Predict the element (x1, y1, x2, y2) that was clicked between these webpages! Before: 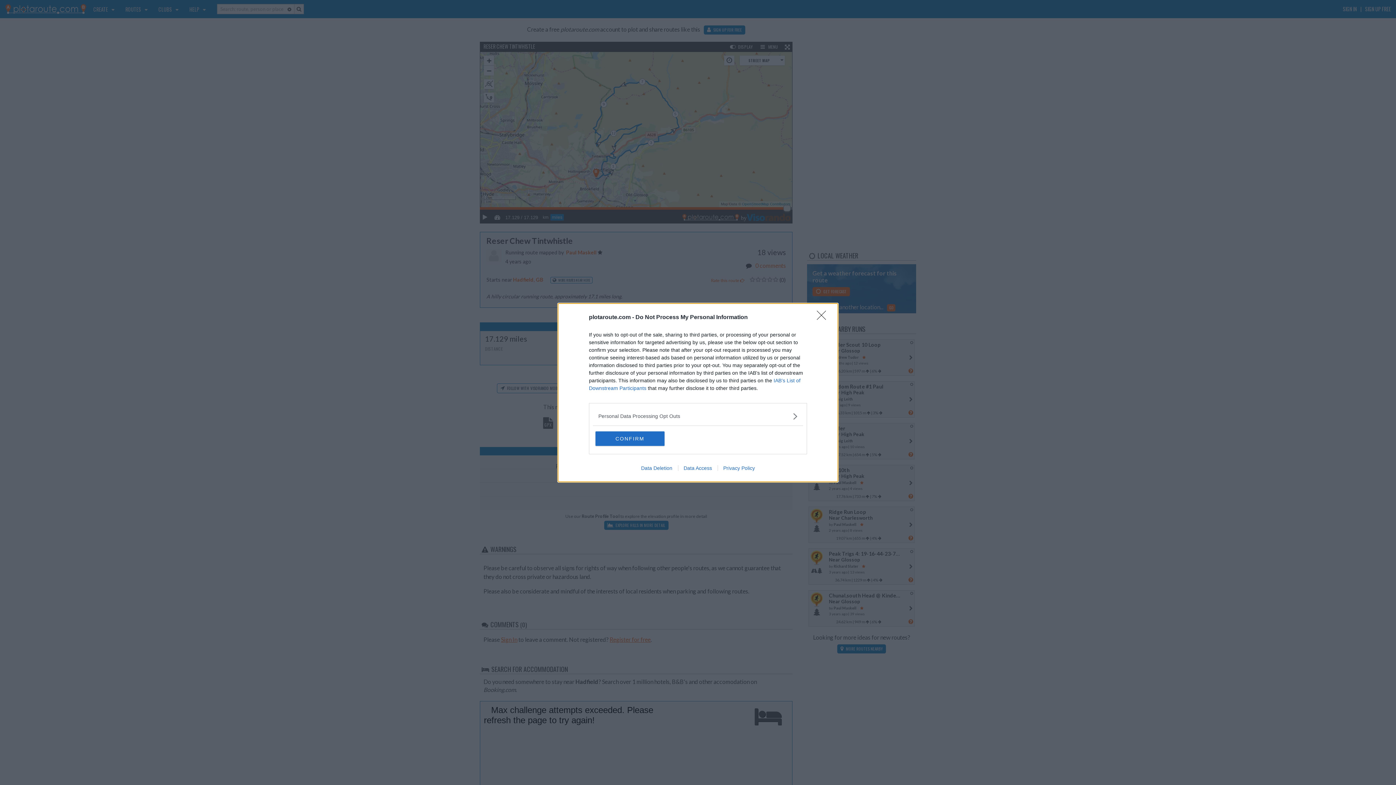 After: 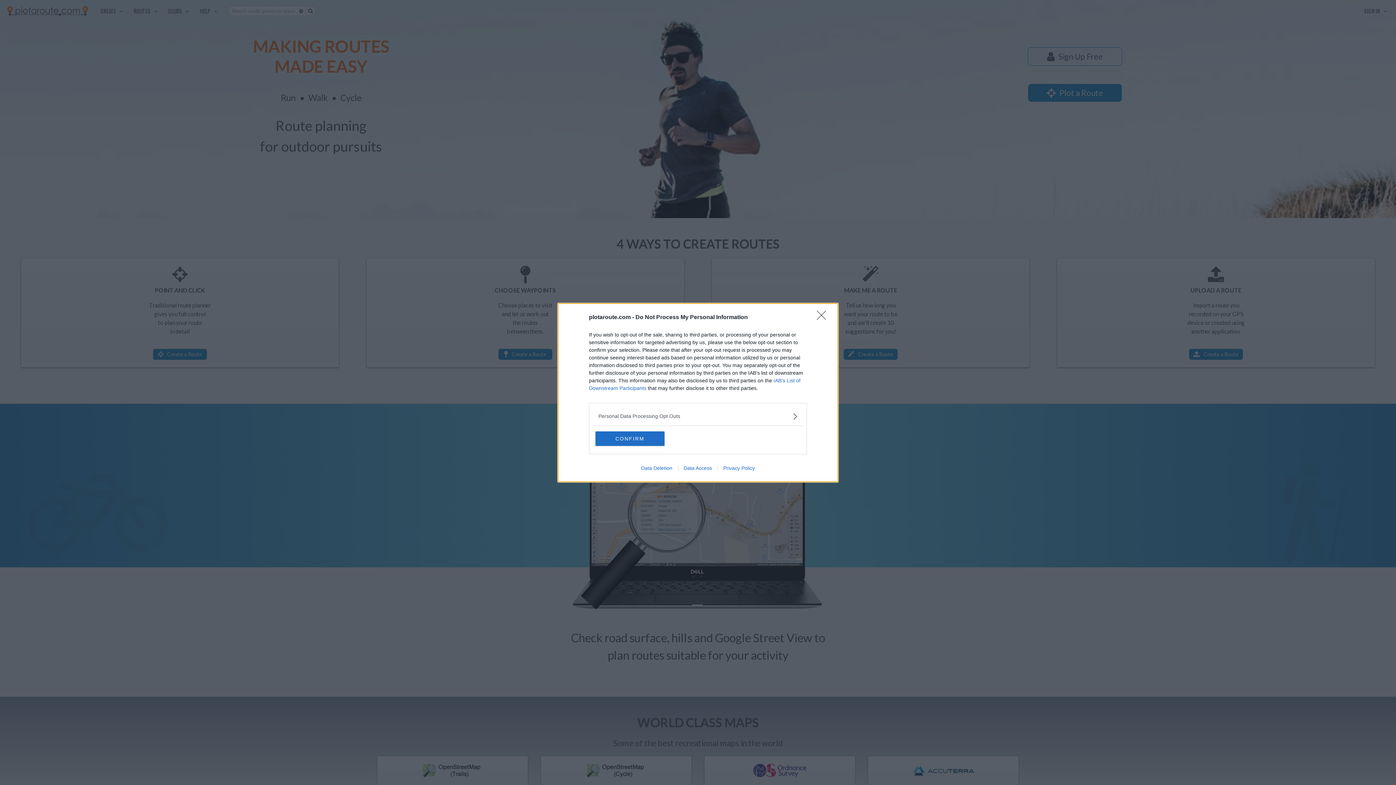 Action: bbox: (678, 465, 717, 471) label: Data Access